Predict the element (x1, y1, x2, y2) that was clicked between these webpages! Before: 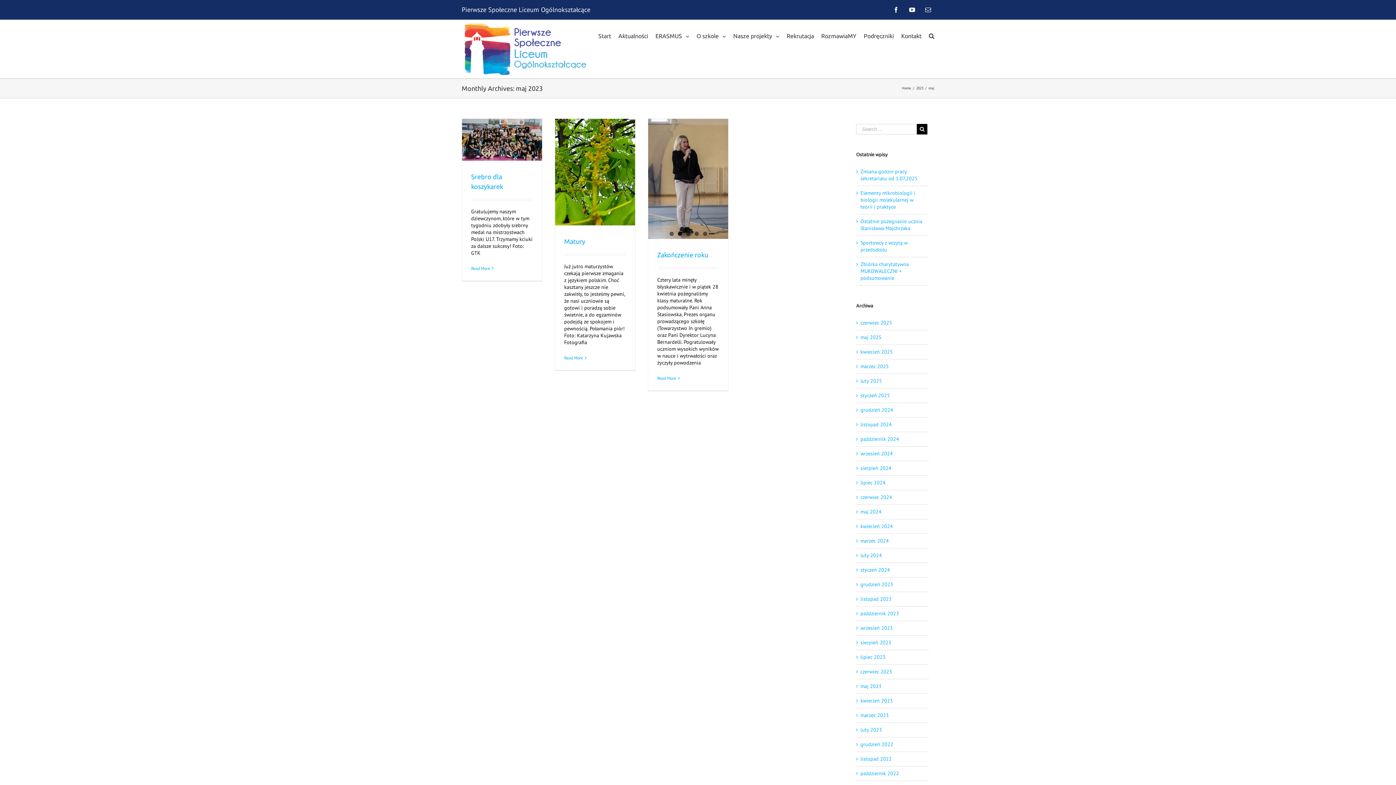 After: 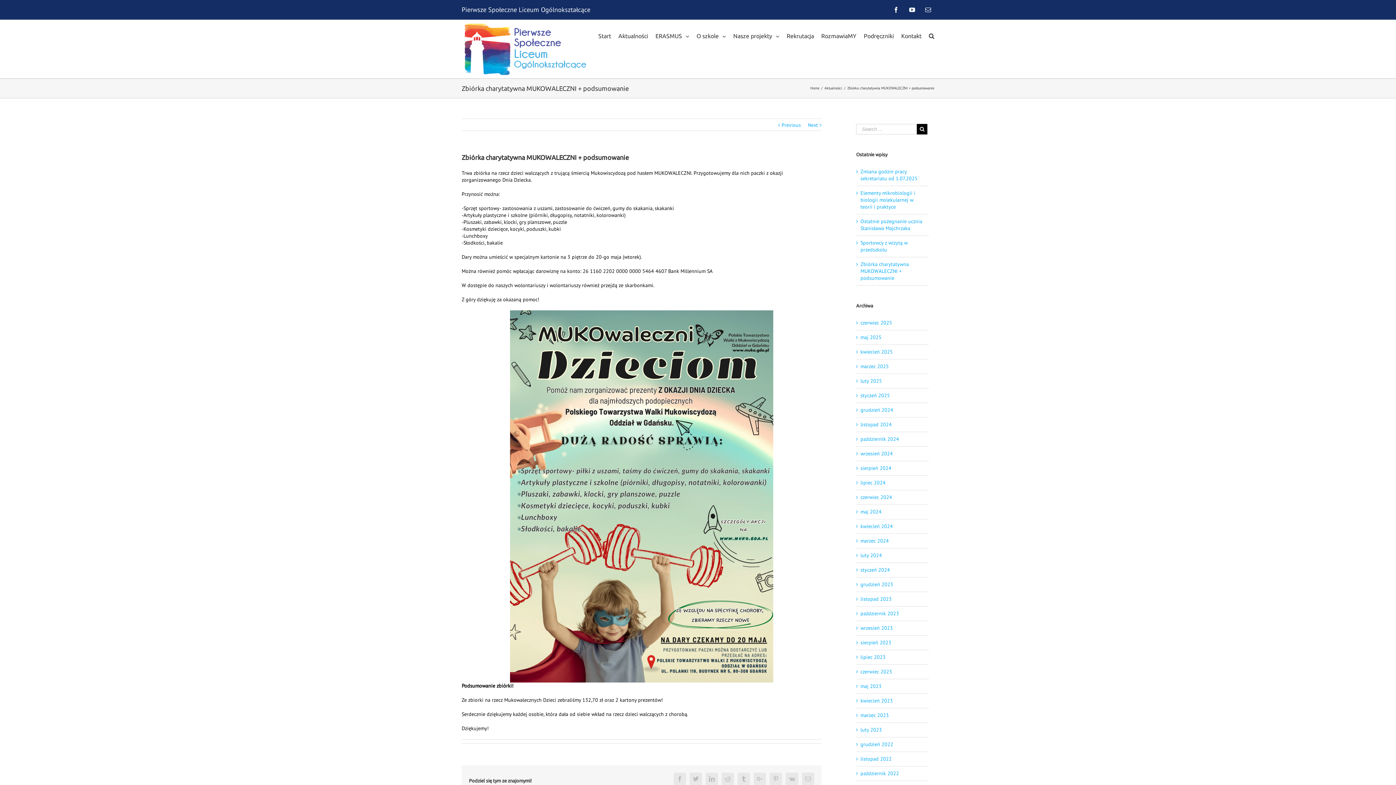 Action: bbox: (860, 261, 909, 281) label: Zbiórka charytatywna MUKOWALECZNI + podsumowanie